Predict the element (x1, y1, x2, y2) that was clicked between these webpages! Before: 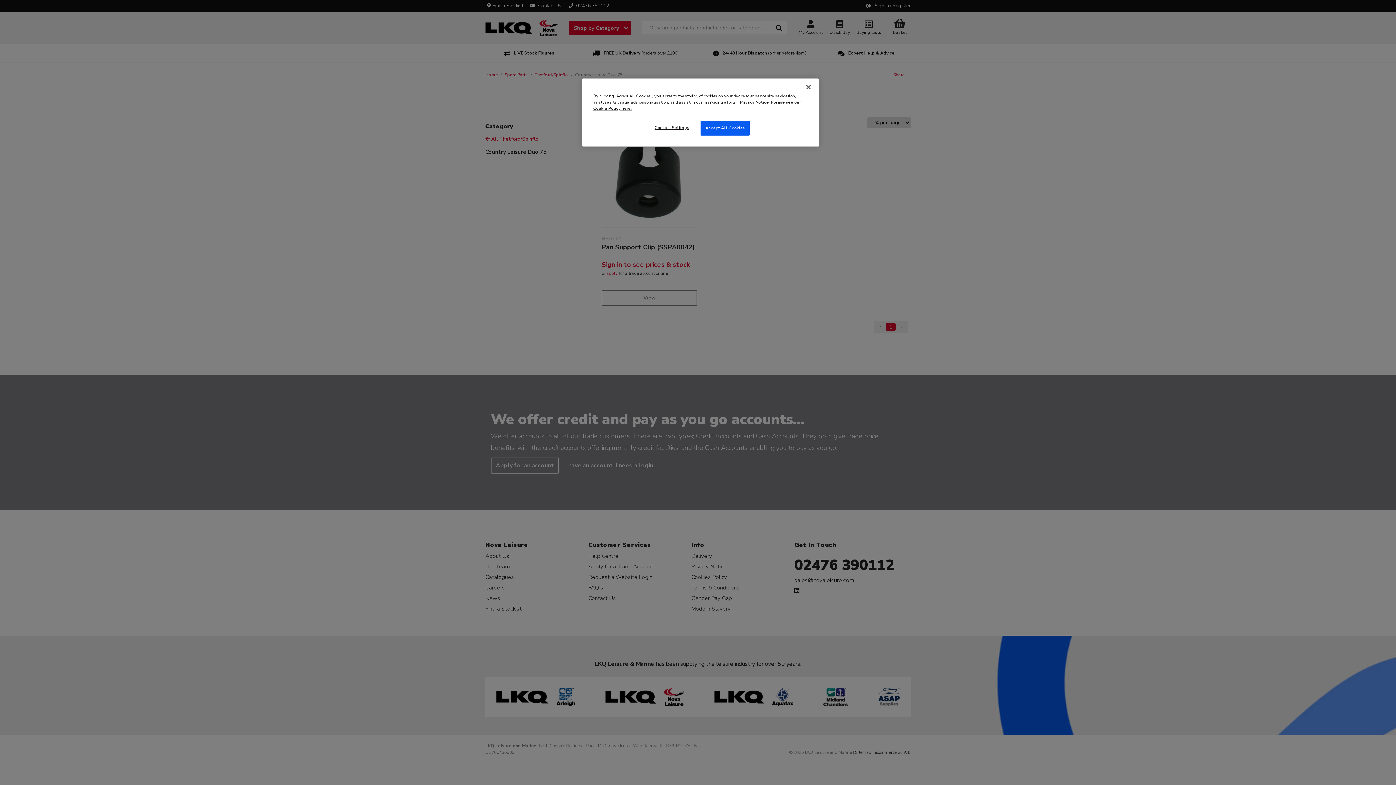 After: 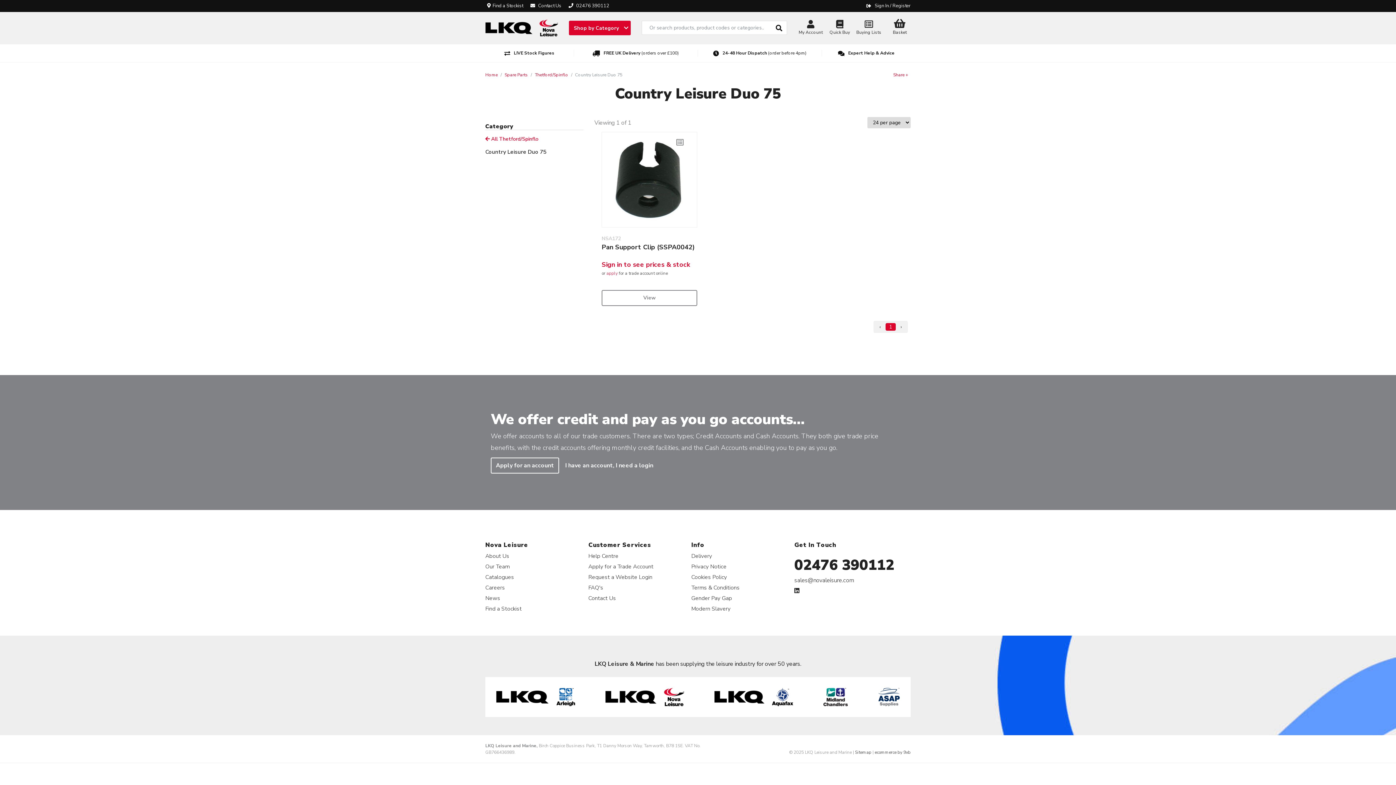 Action: label: Close bbox: (800, 79, 816, 95)